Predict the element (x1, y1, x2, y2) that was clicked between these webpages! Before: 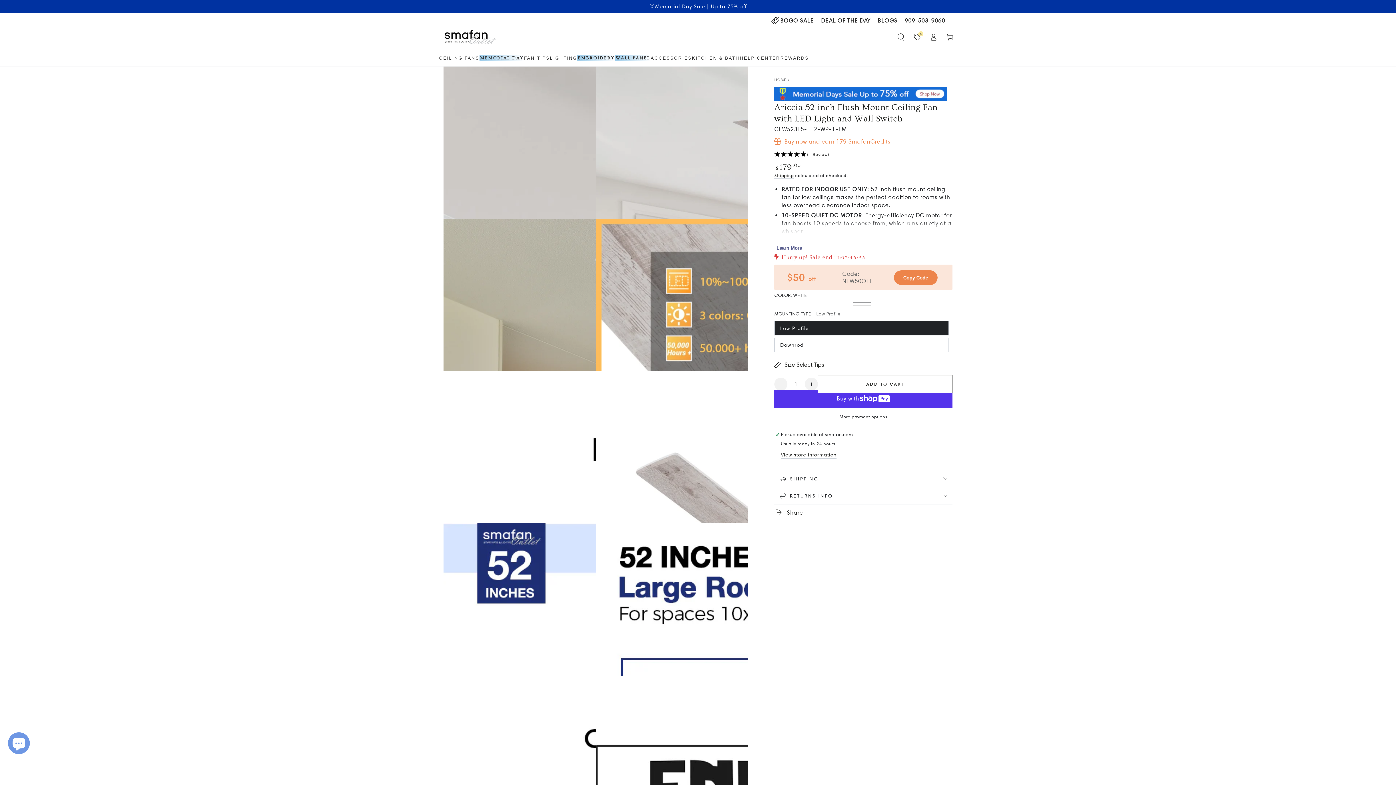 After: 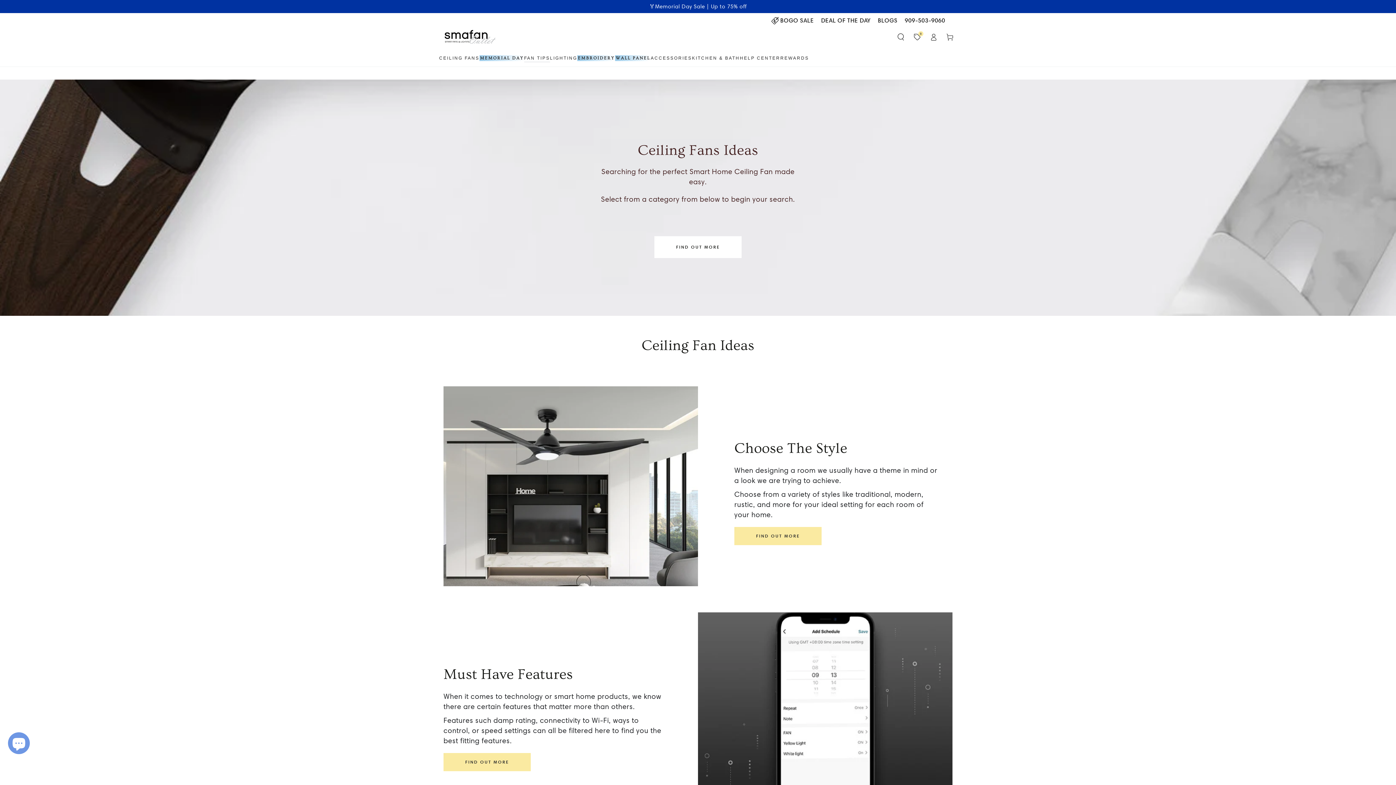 Action: bbox: (524, 50, 550, 66) label: FAN TIPS